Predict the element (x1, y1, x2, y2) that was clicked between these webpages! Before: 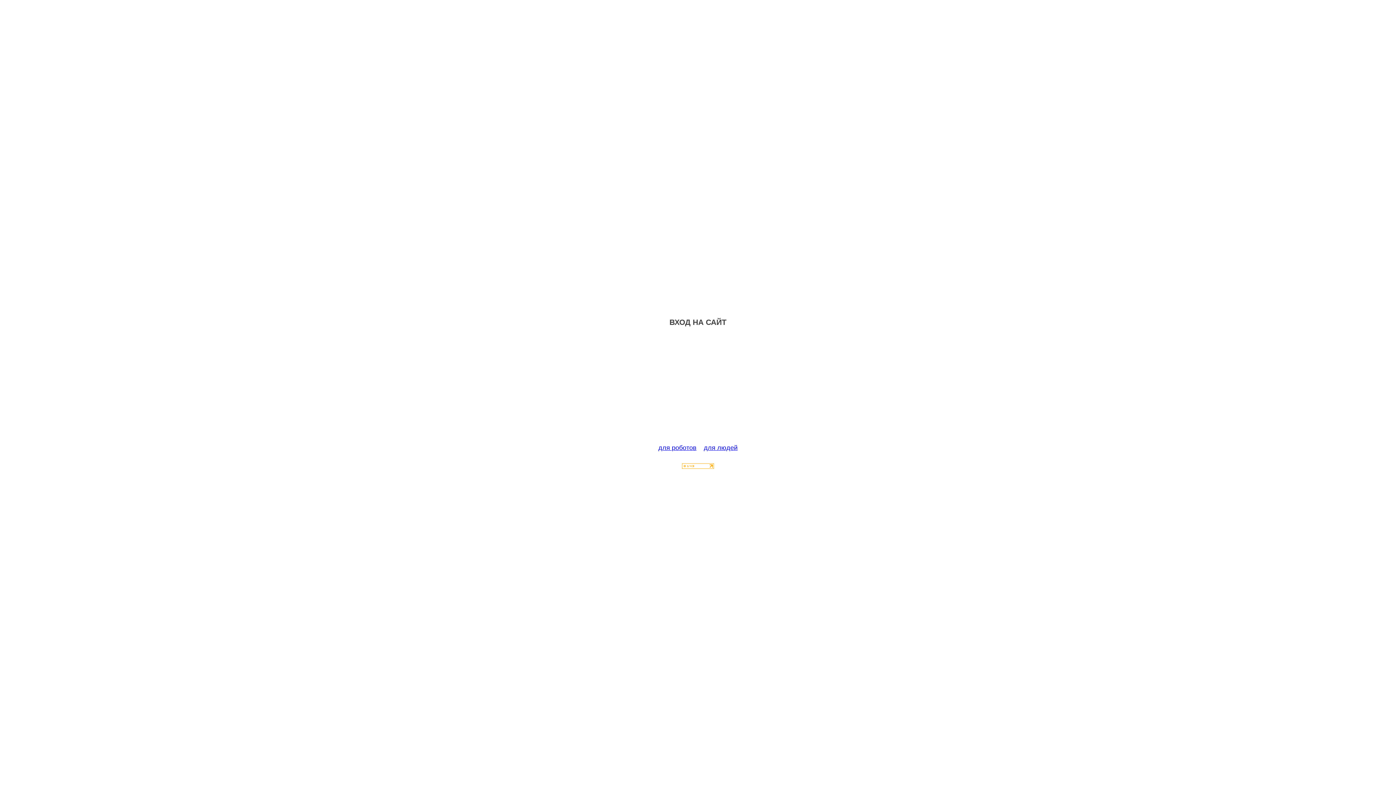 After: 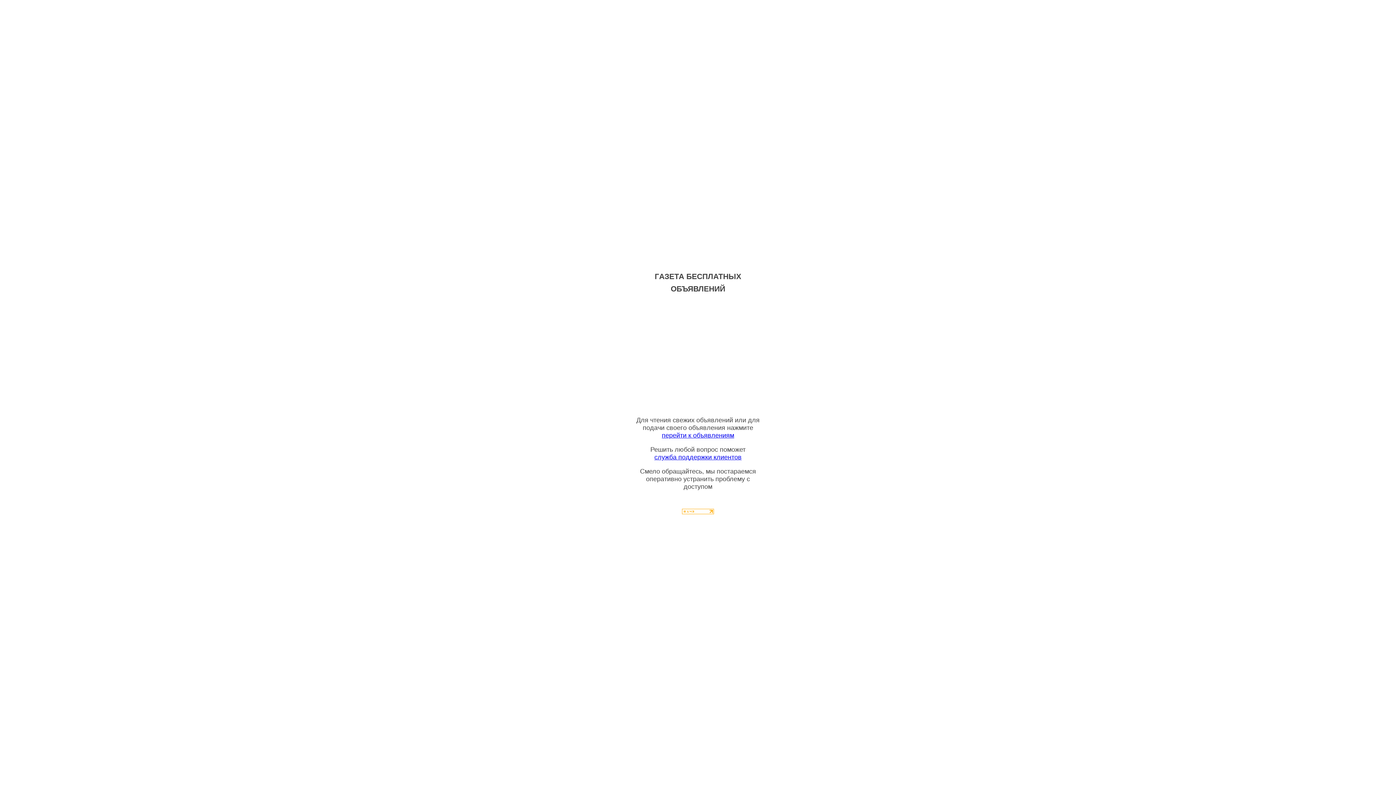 Action: label: для людей bbox: (704, 444, 737, 451)